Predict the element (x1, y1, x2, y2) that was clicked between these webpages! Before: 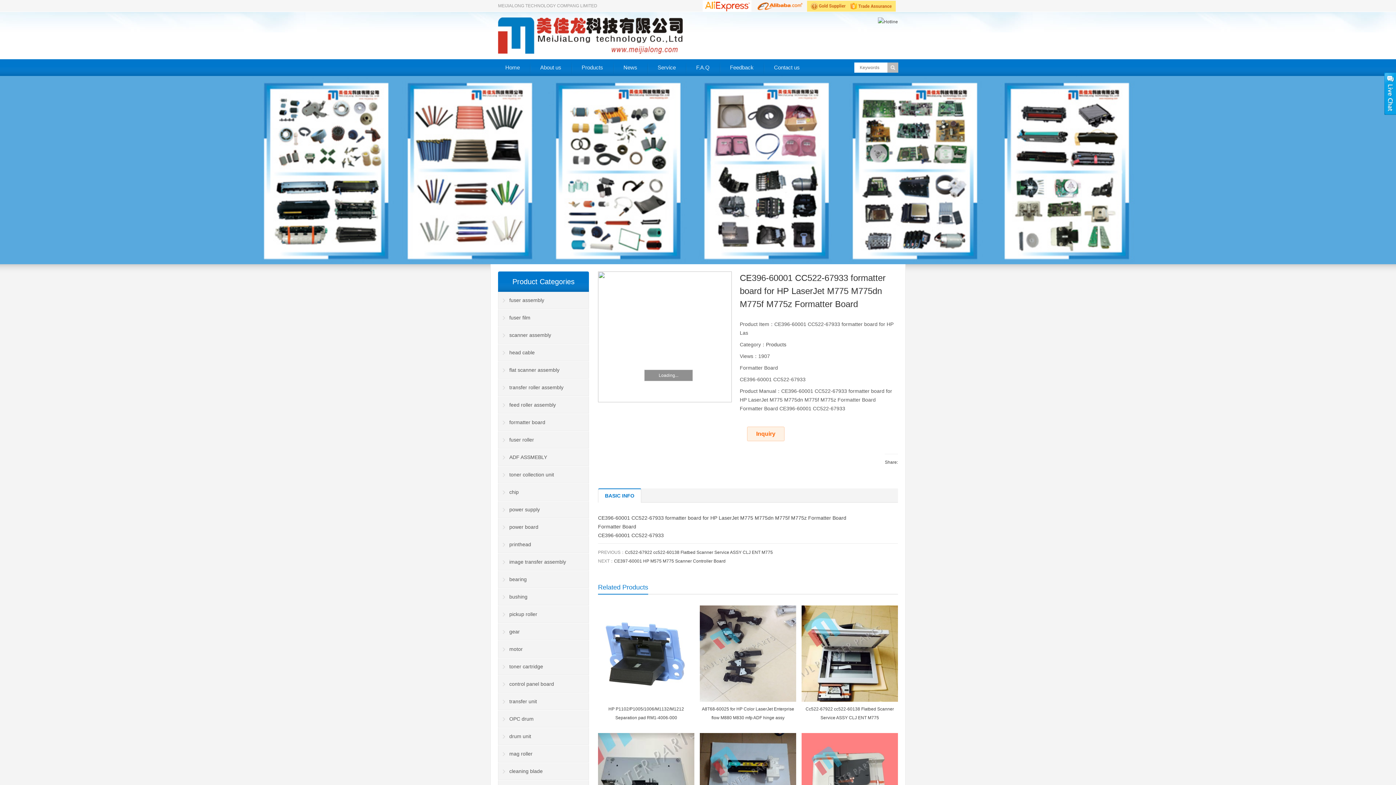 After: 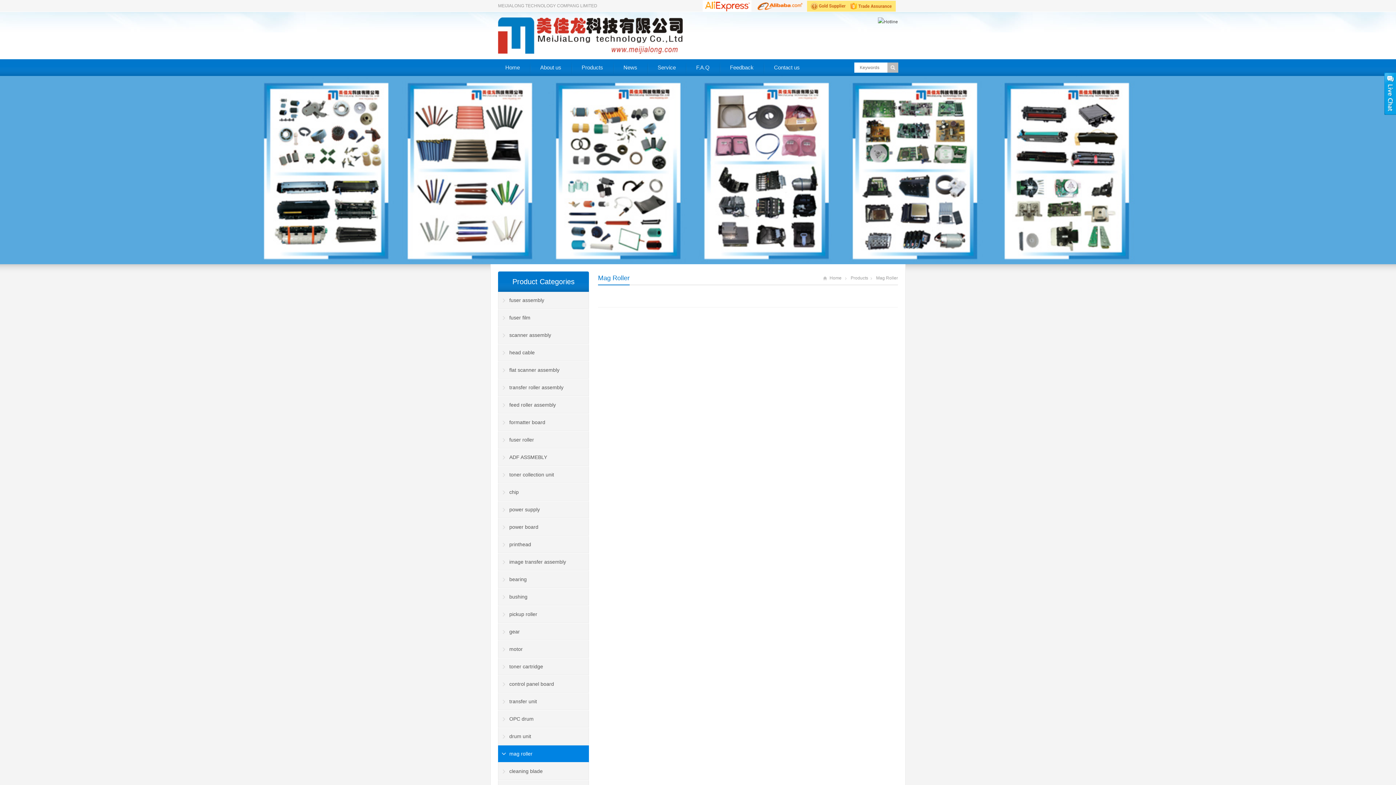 Action: bbox: (498, 745, 589, 762) label: mag roller